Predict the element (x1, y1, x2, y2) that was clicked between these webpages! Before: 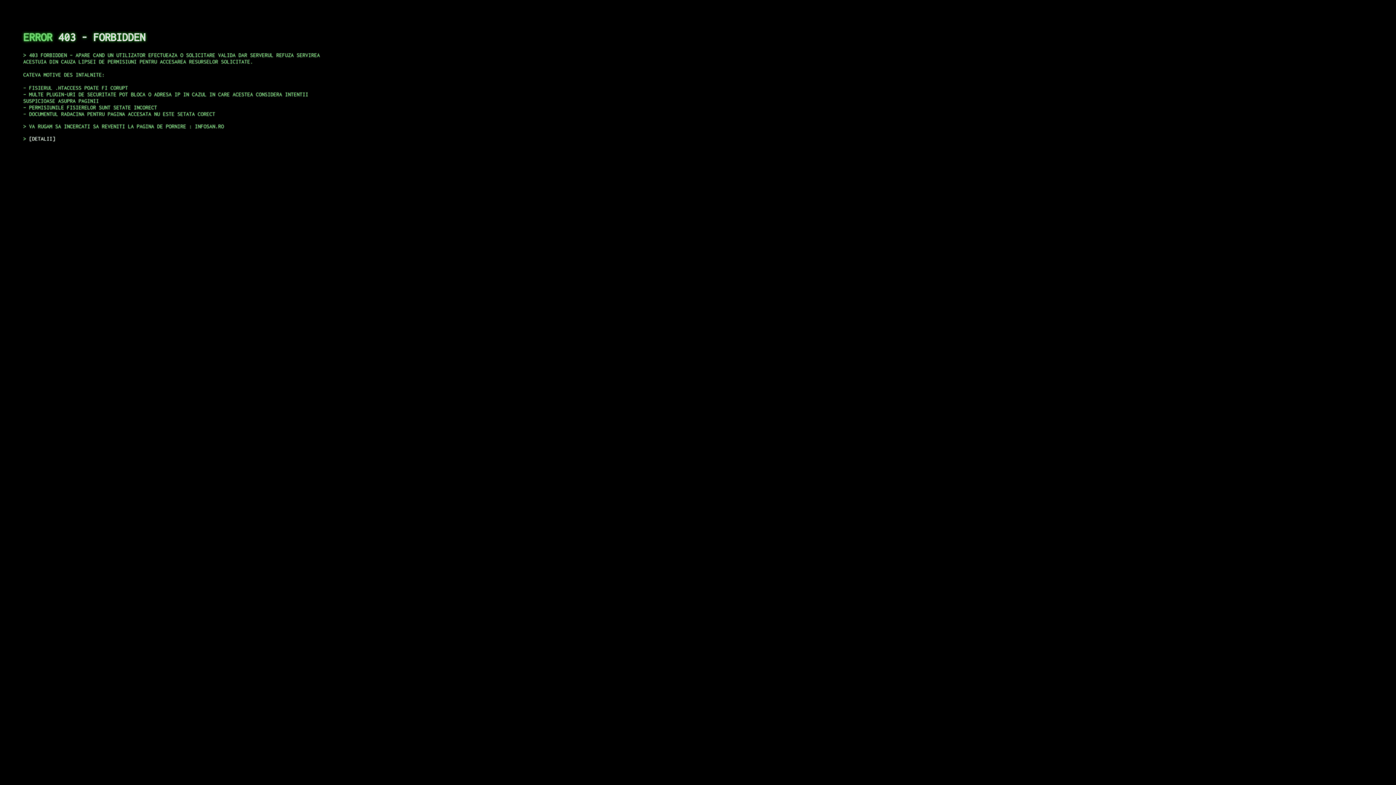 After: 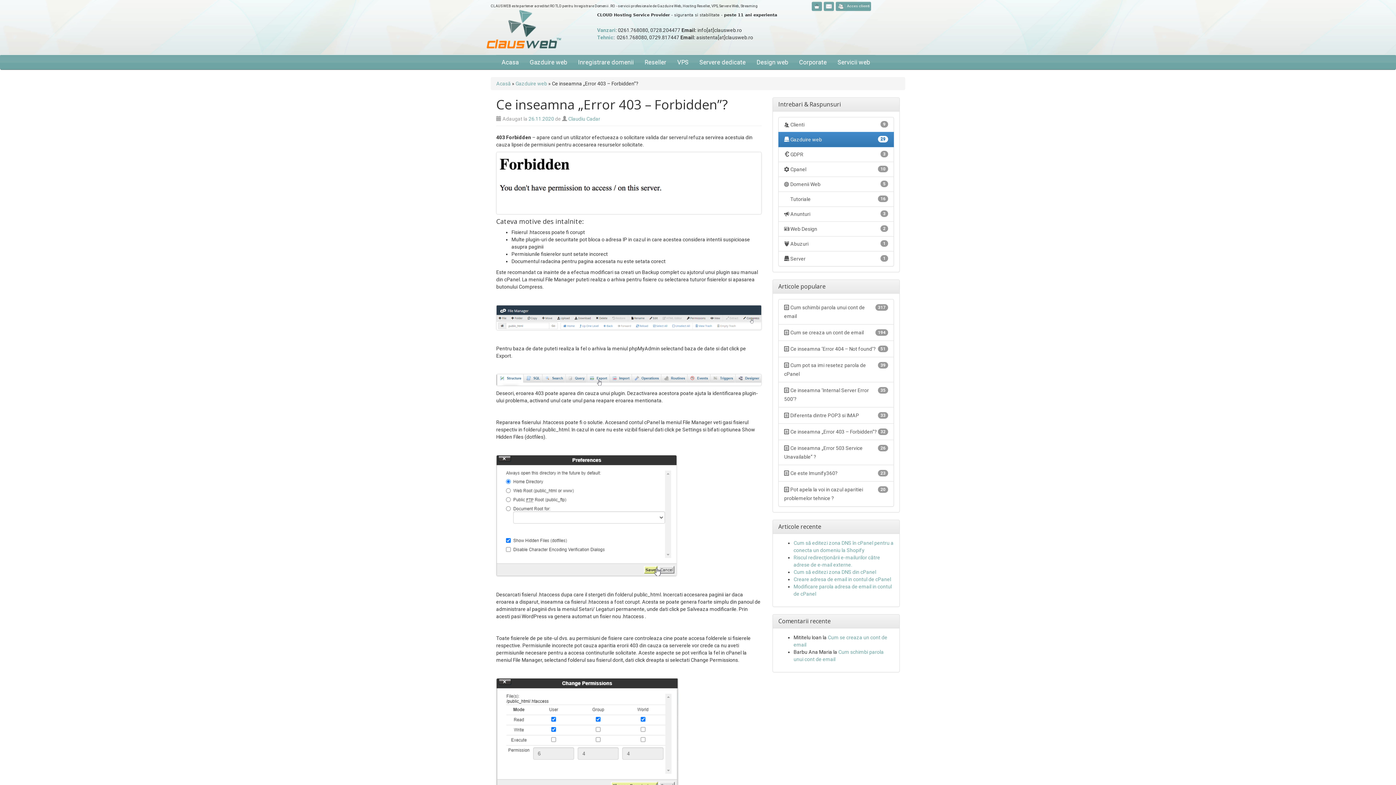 Action: bbox: (29, 135, 55, 141) label: DETALII